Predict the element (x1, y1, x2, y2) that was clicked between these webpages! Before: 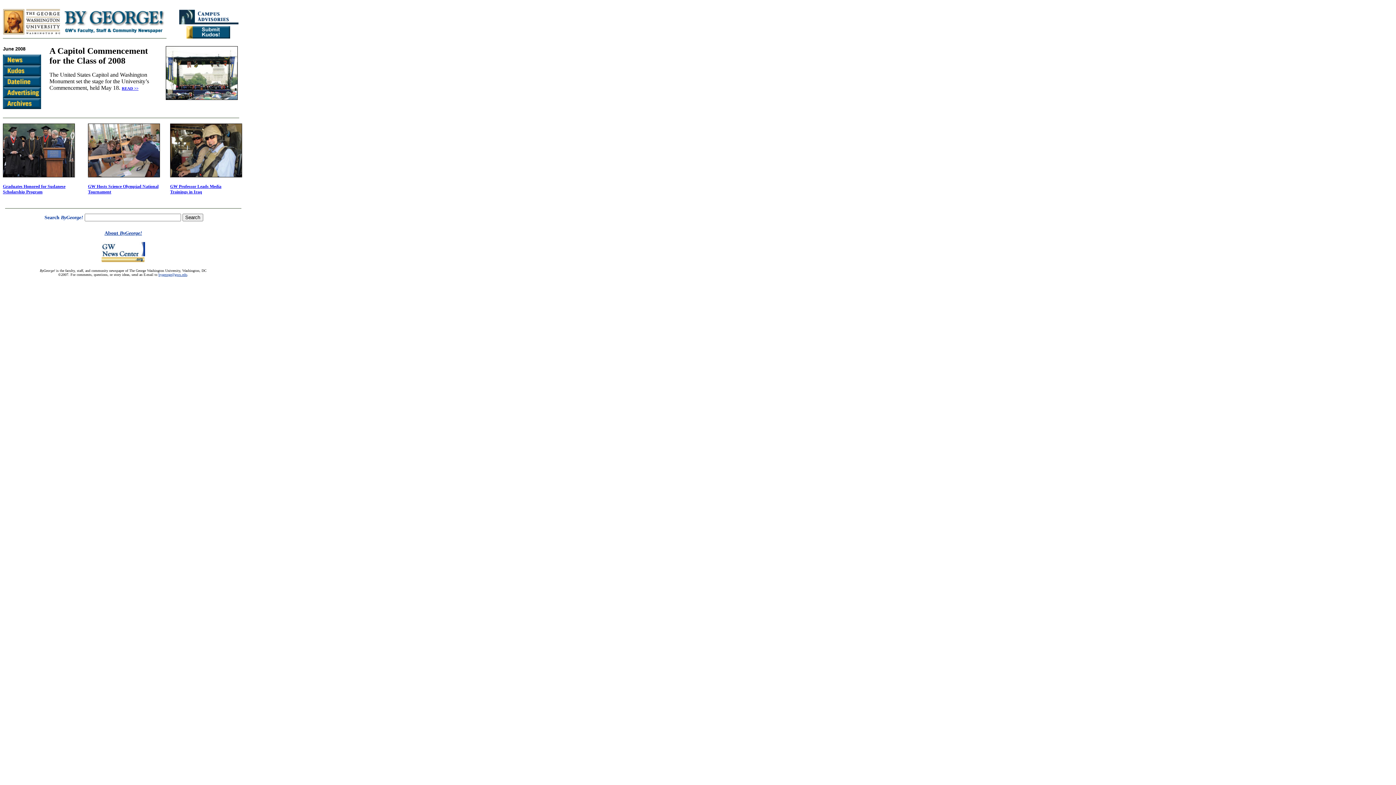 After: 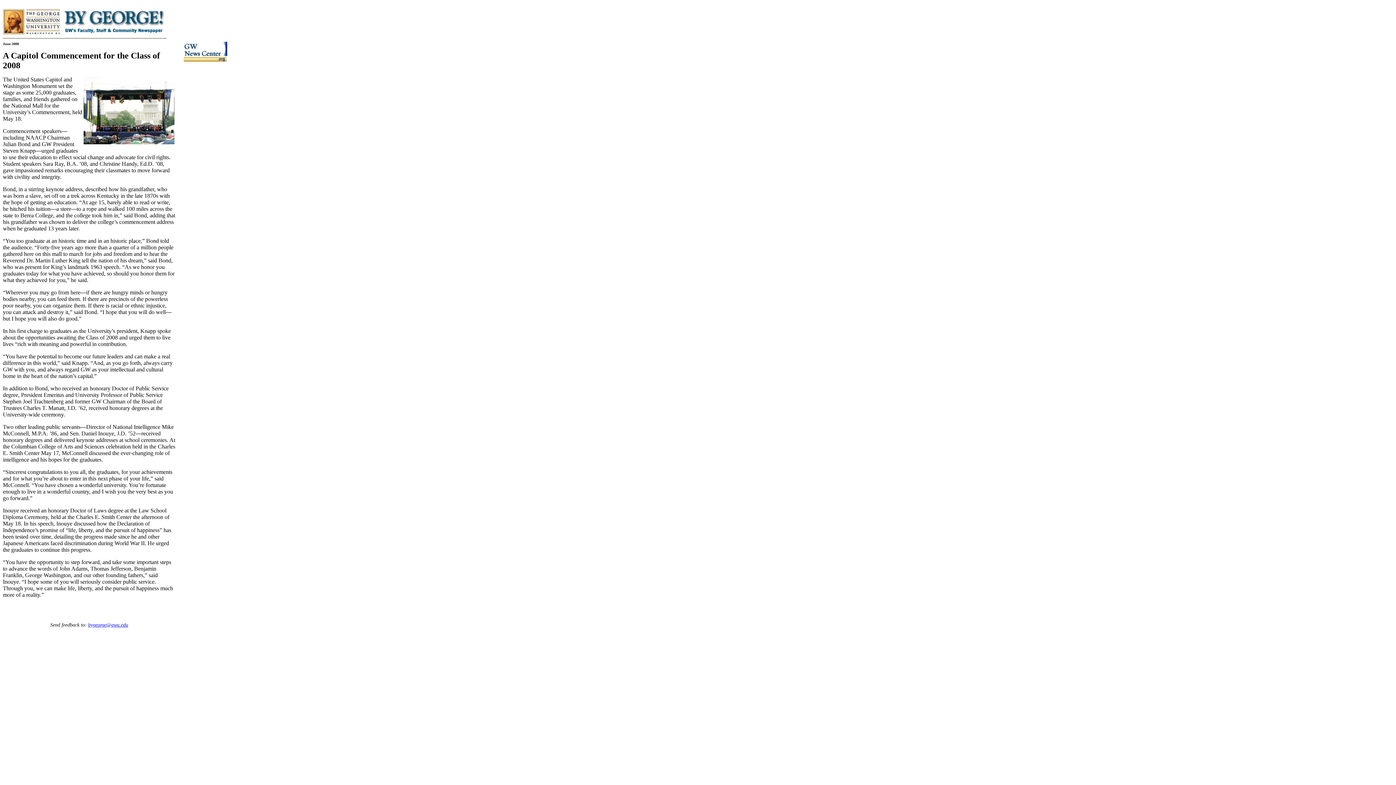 Action: label: READ >> bbox: (121, 86, 138, 90)